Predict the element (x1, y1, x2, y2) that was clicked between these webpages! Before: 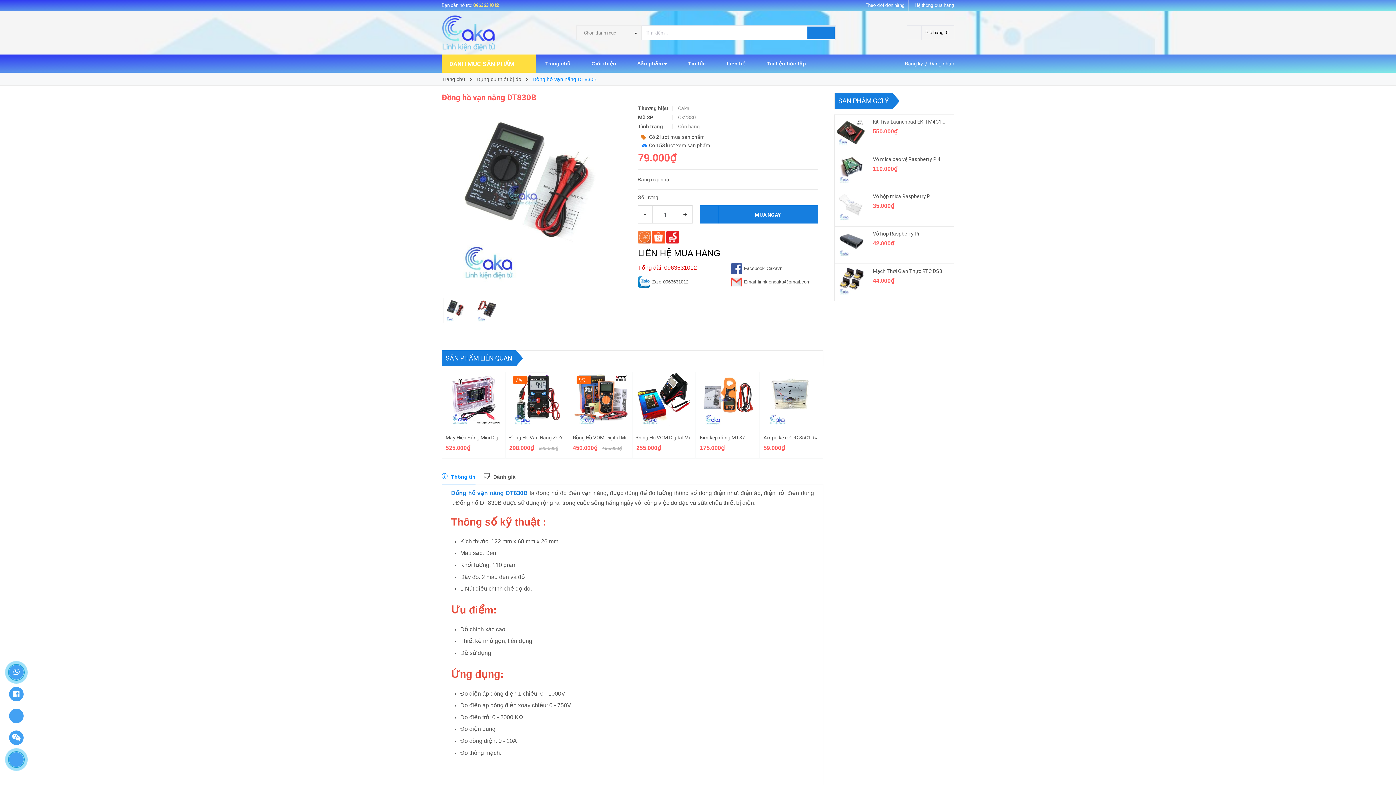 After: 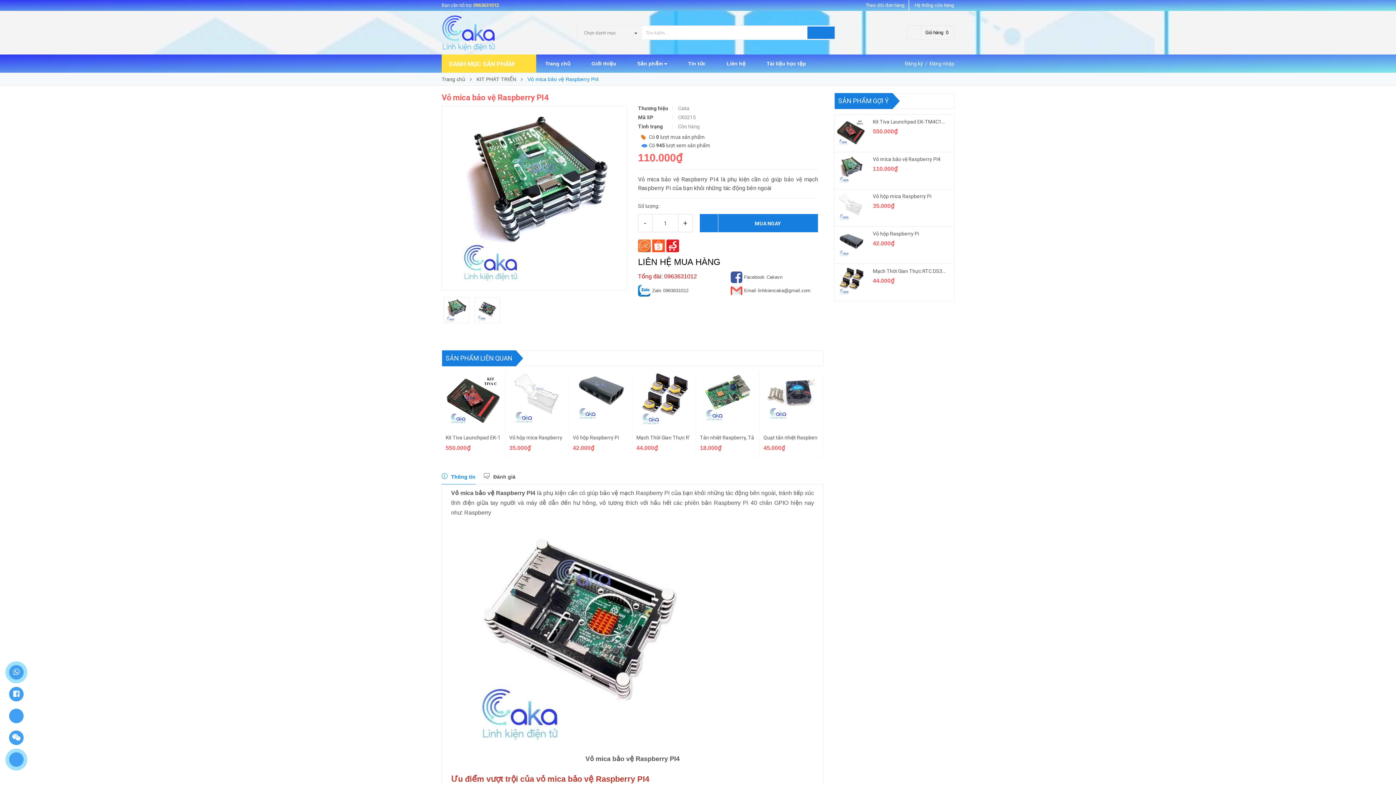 Action: bbox: (836, 155, 865, 184)